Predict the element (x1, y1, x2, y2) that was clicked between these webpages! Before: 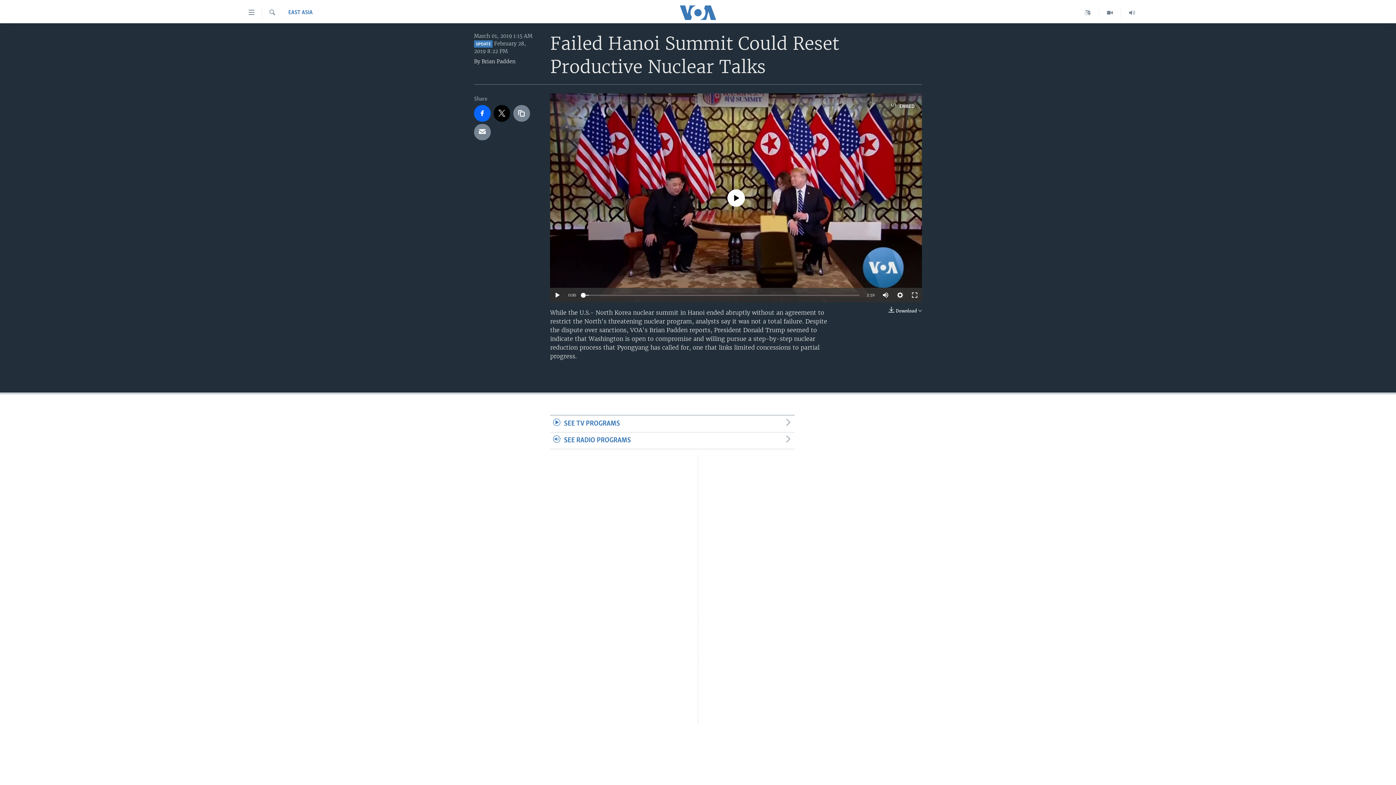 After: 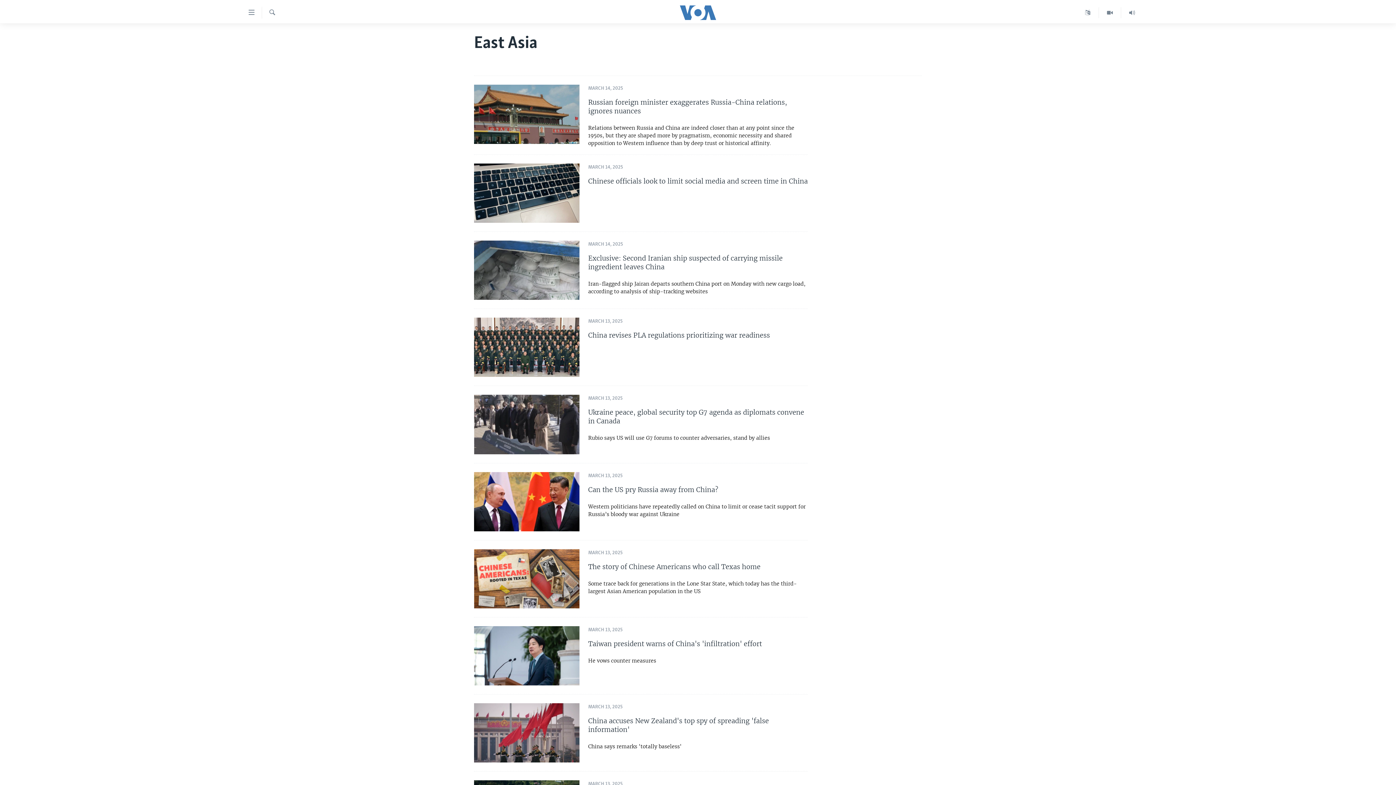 Action: bbox: (288, 8, 312, 16) label: EAST ASIA